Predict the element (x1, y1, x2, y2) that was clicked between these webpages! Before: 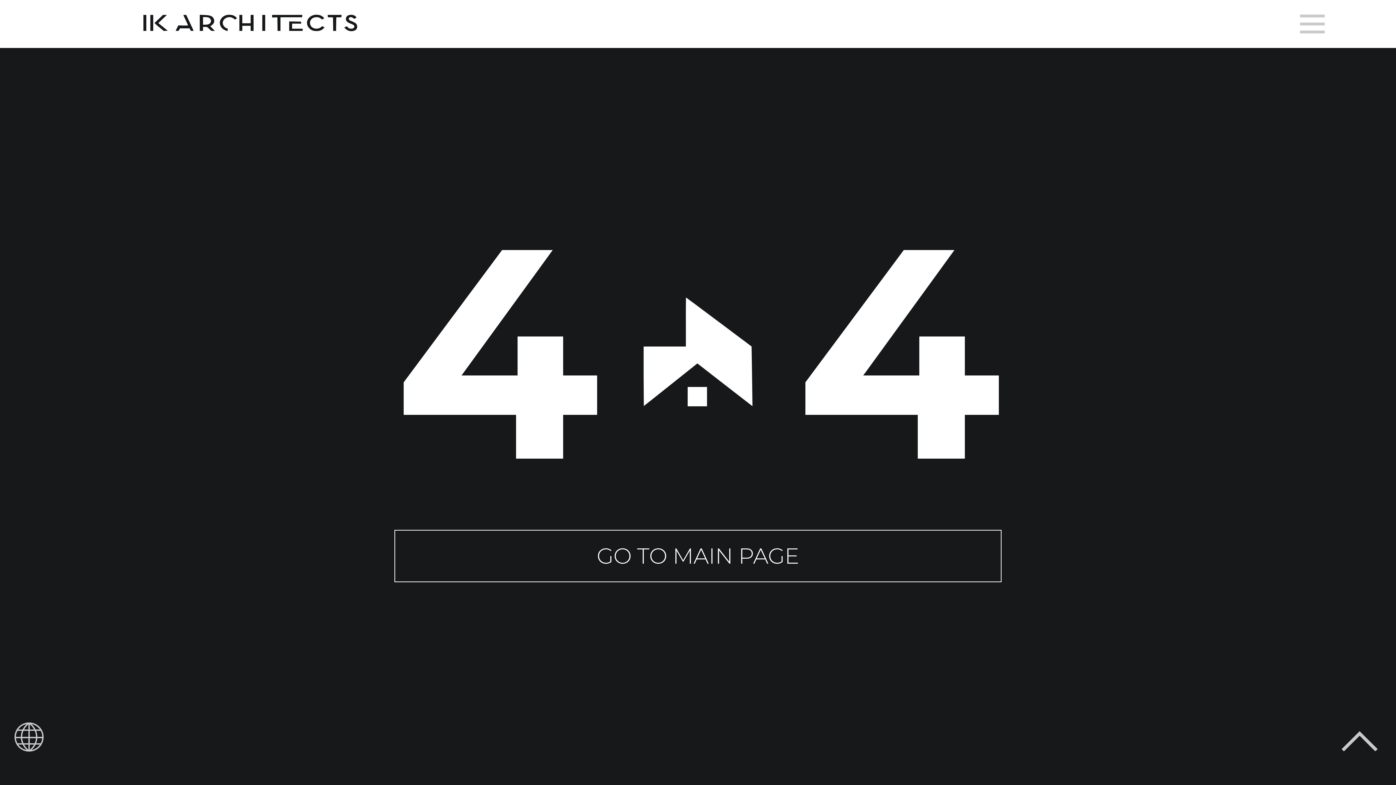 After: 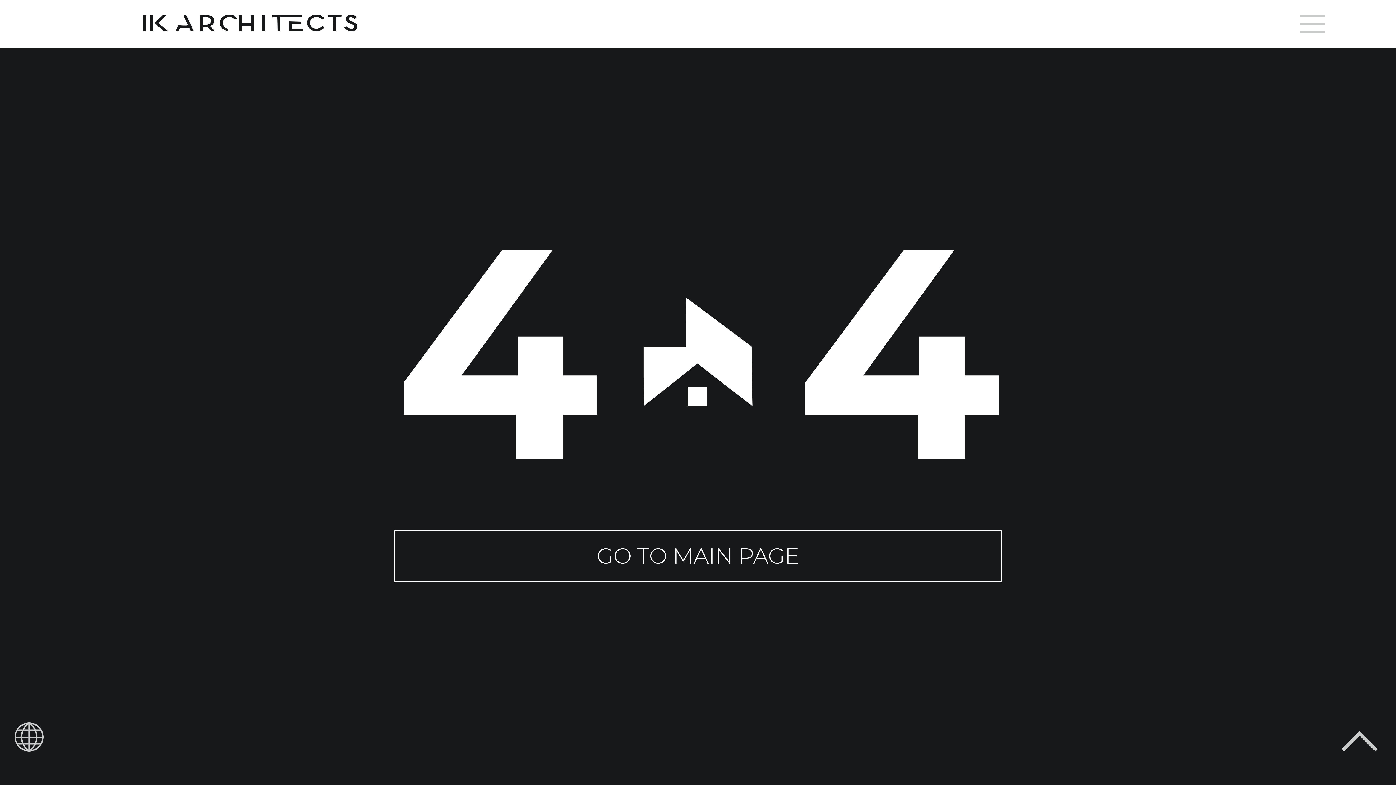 Action: bbox: (1342, 731, 1378, 752)